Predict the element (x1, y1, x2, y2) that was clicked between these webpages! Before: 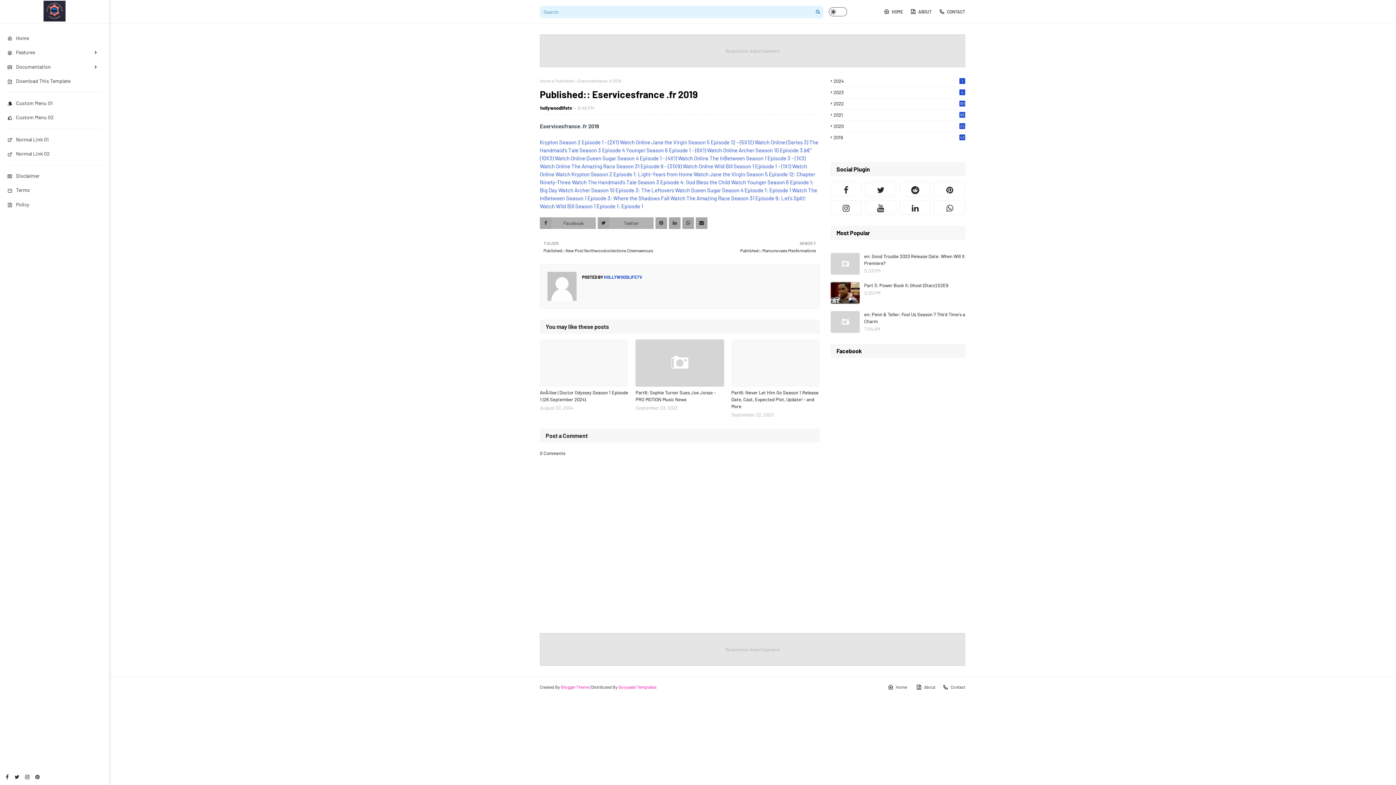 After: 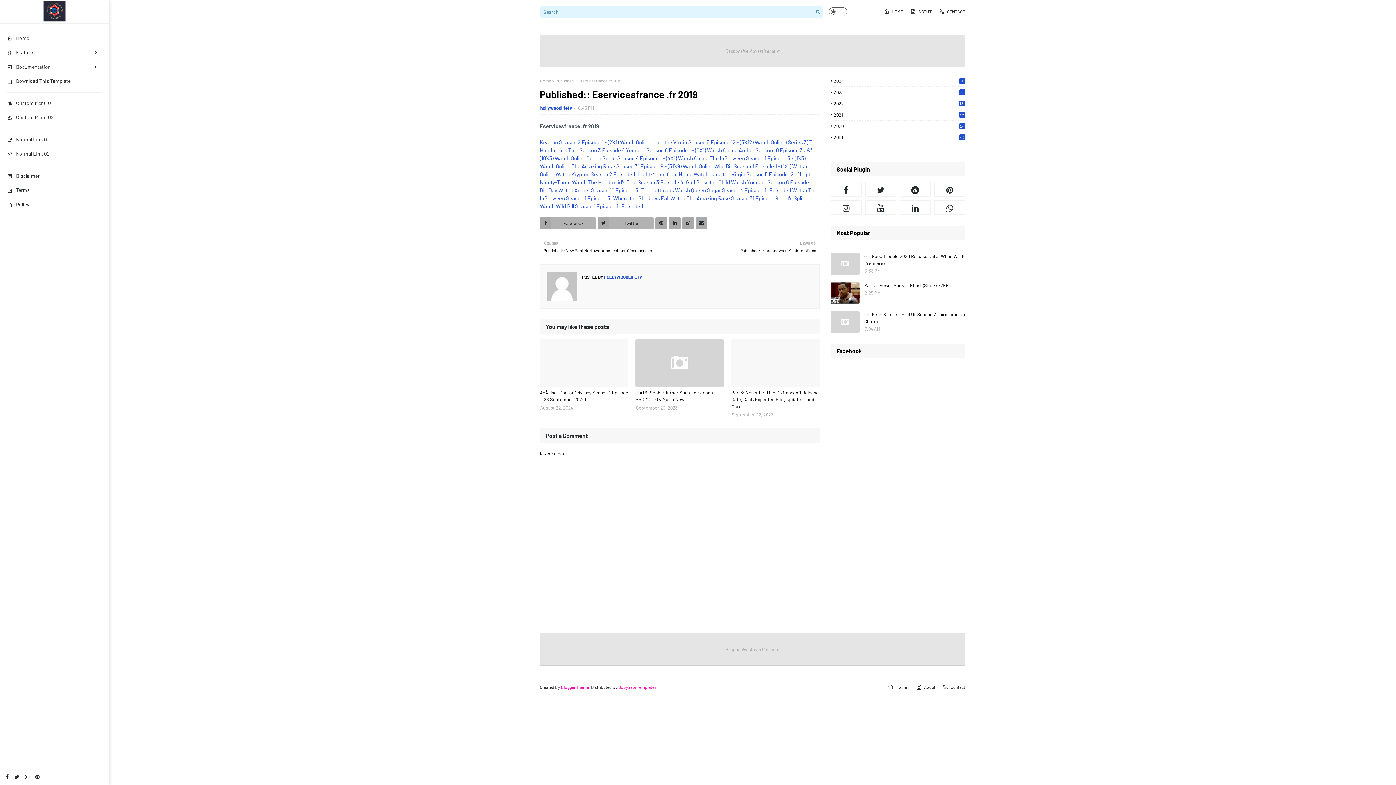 Action: bbox: (540, 105, 572, 110) label: hollywoodlifetv